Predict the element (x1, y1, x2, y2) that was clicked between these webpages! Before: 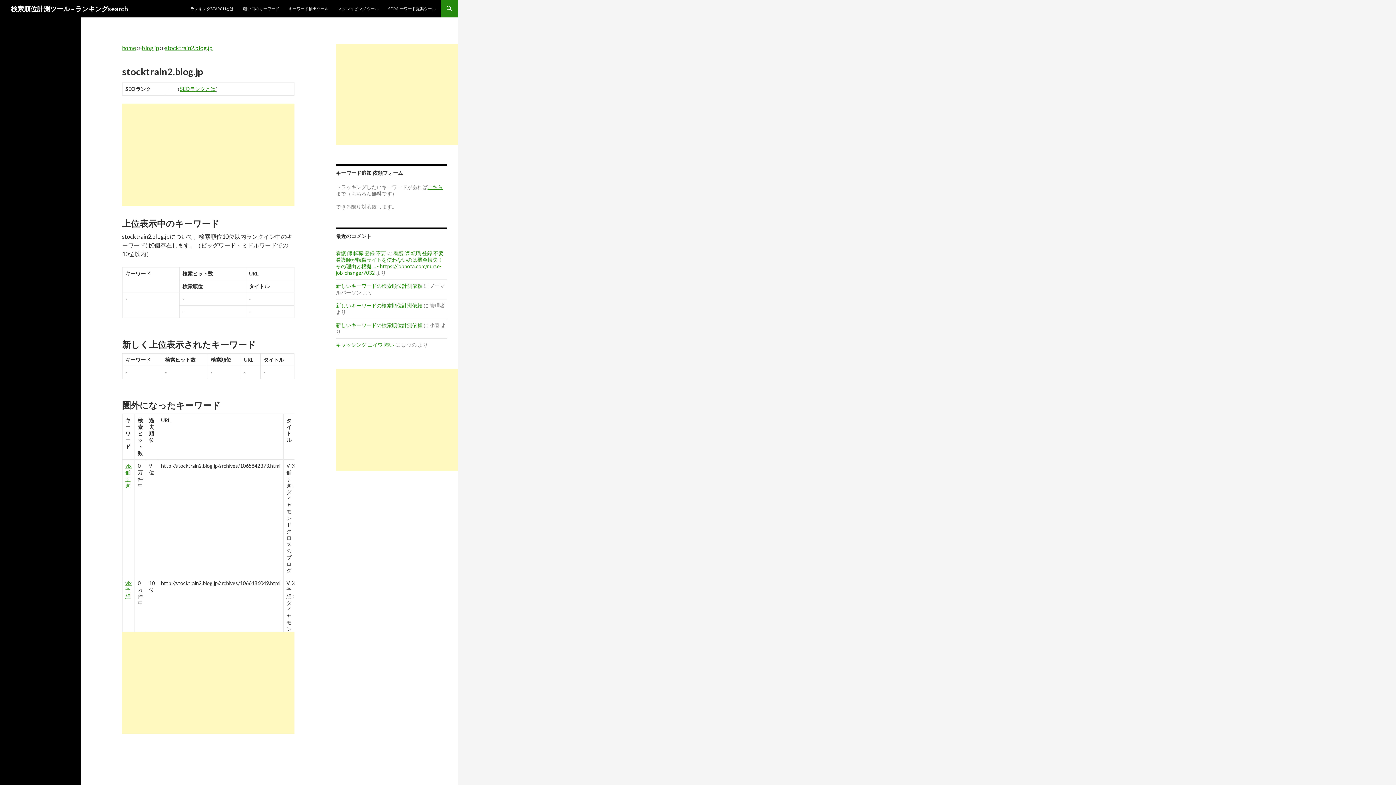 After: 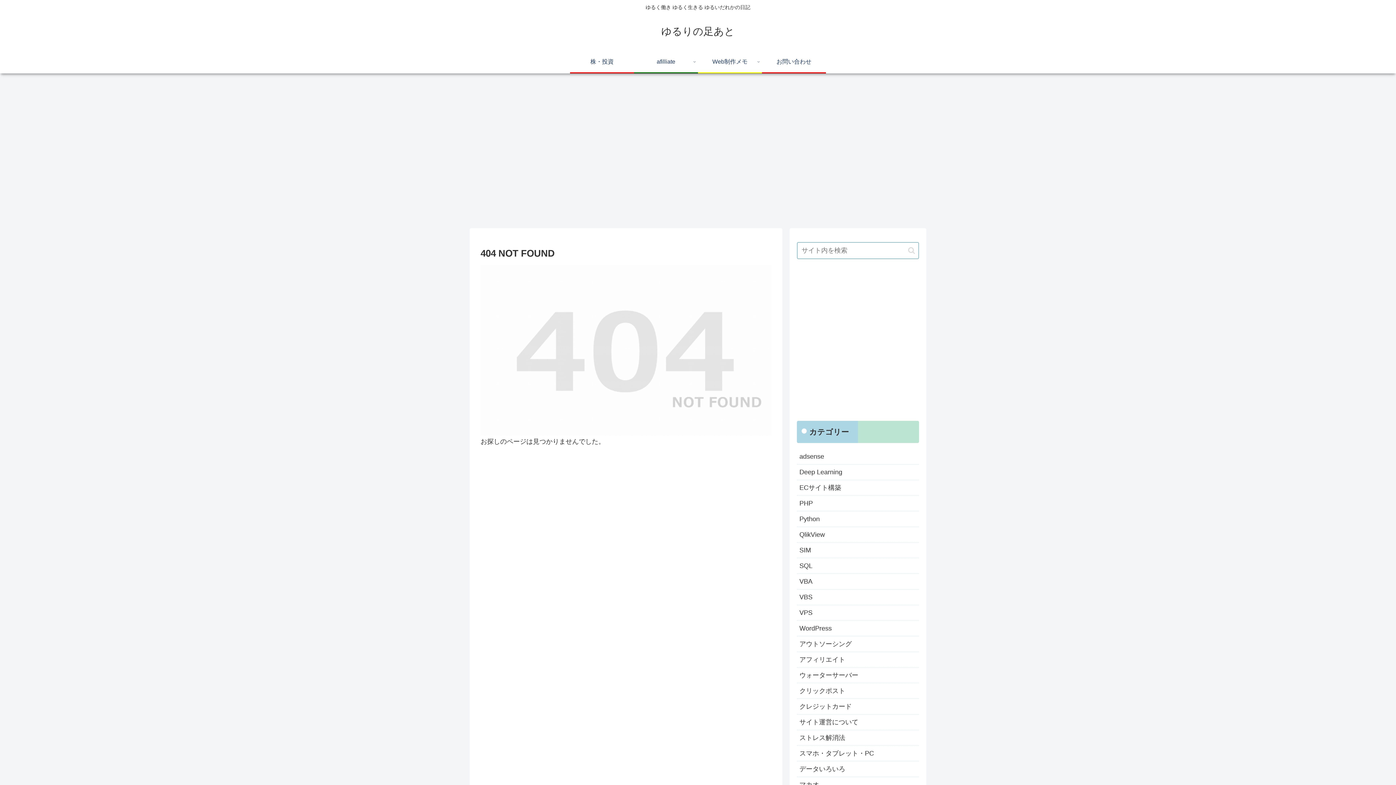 Action: bbox: (284, 0, 333, 17) label: キーワード抽出ツール